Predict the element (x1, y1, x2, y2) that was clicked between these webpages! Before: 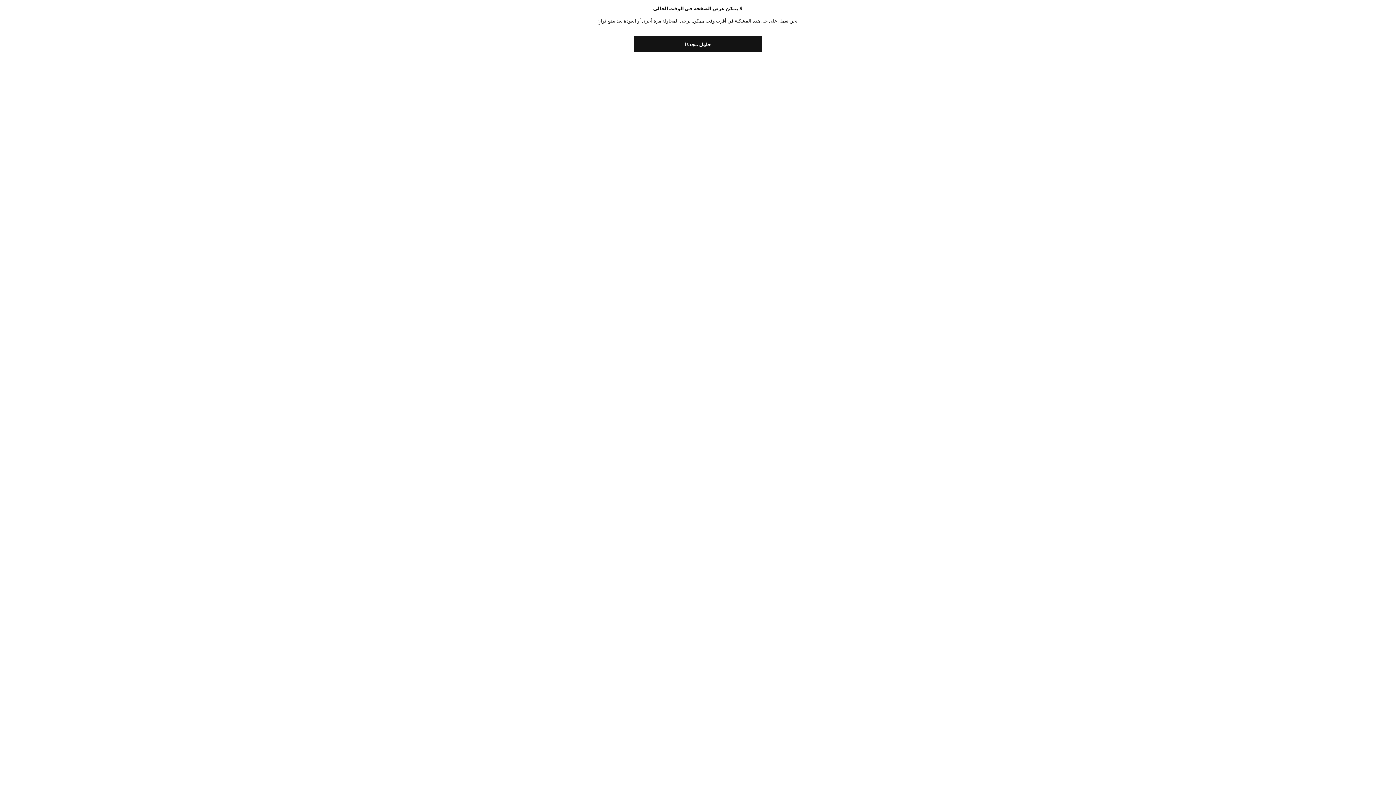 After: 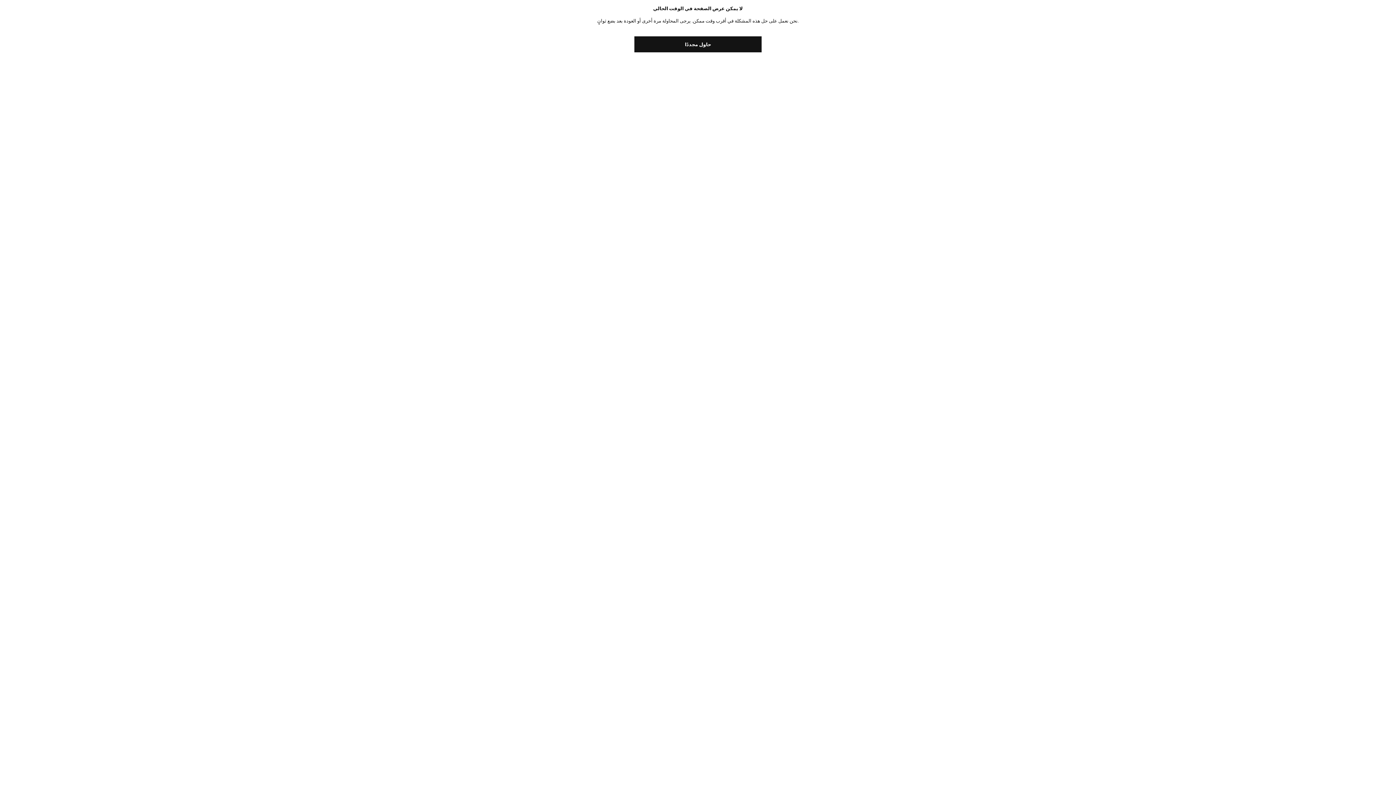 Action: label: حاول مجددًا bbox: (634, 36, 761, 52)